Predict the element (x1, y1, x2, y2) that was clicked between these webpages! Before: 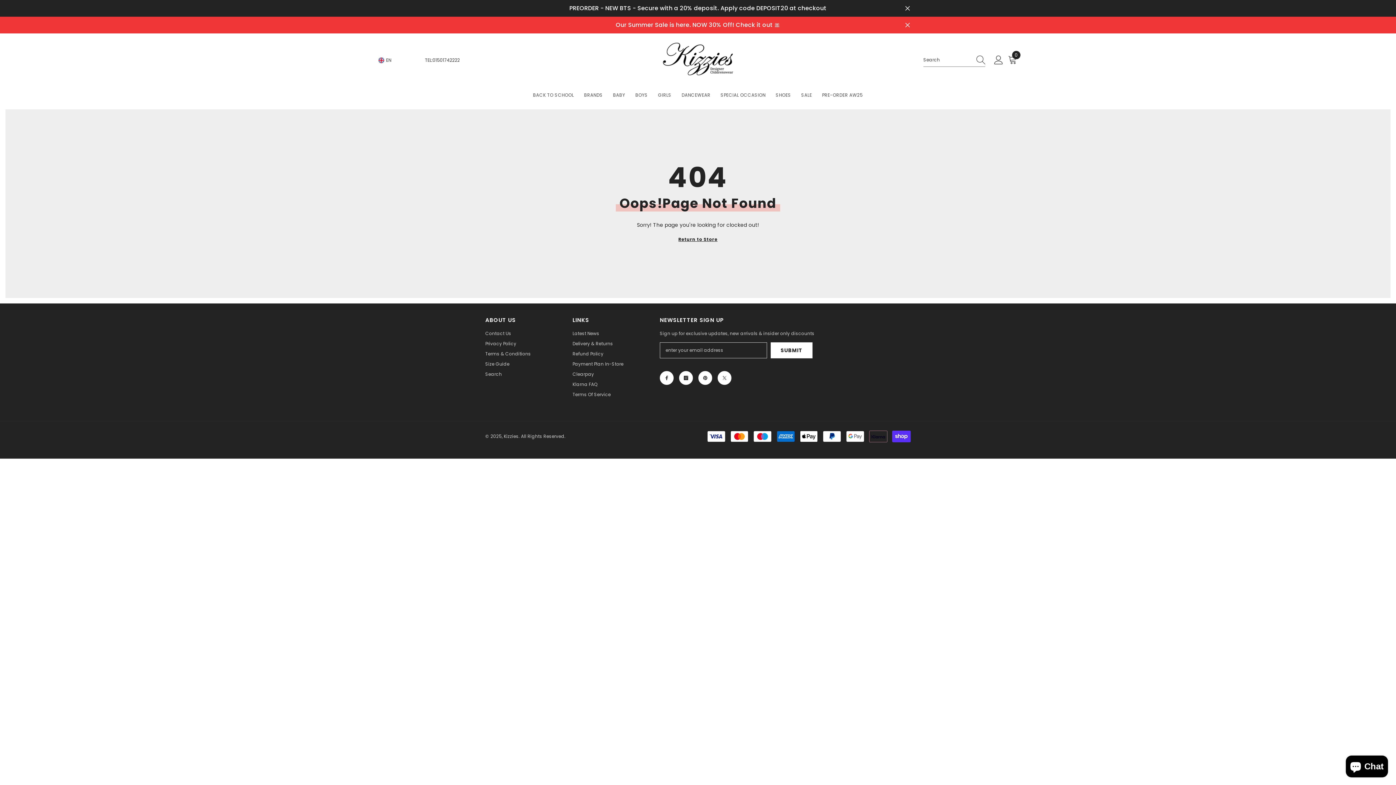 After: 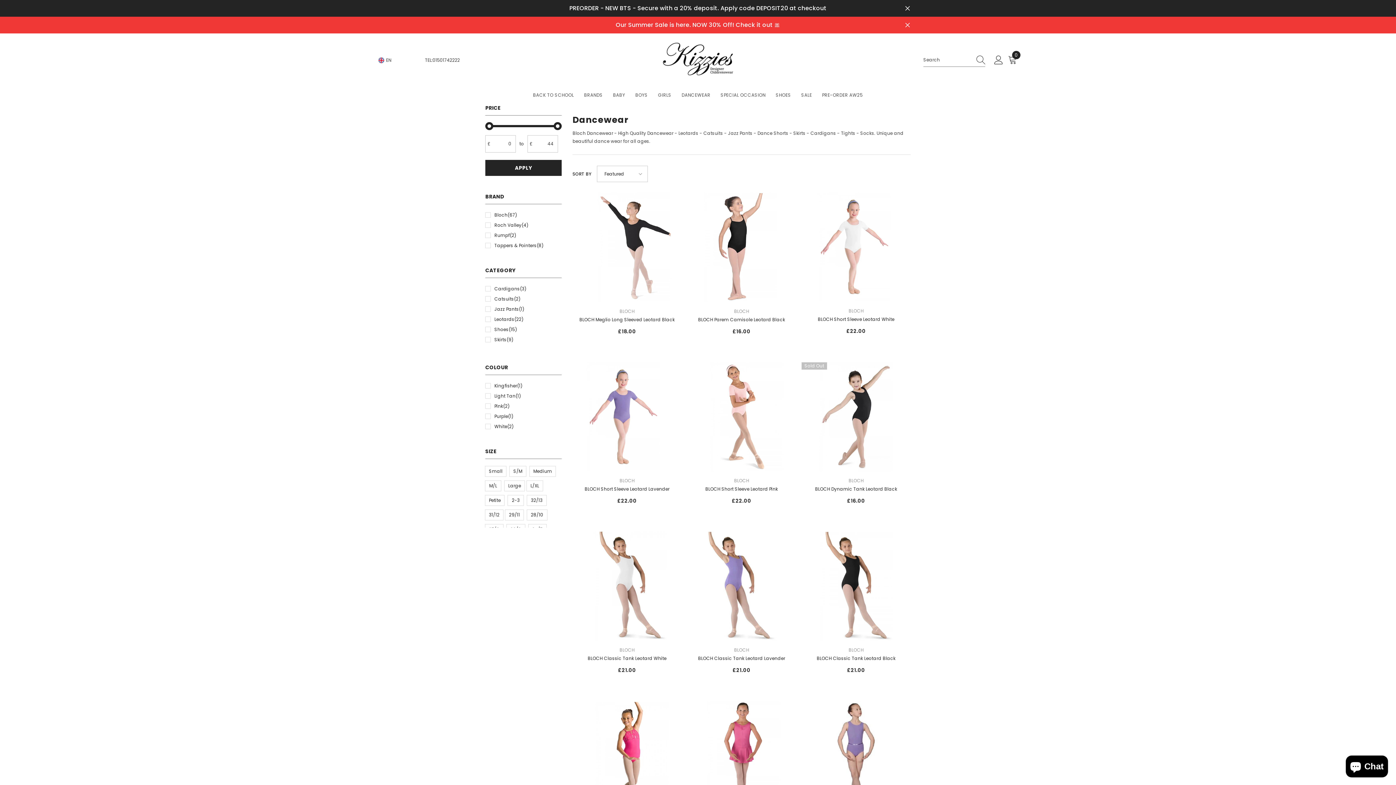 Action: bbox: (676, 90, 715, 104) label: DANCEWEAR